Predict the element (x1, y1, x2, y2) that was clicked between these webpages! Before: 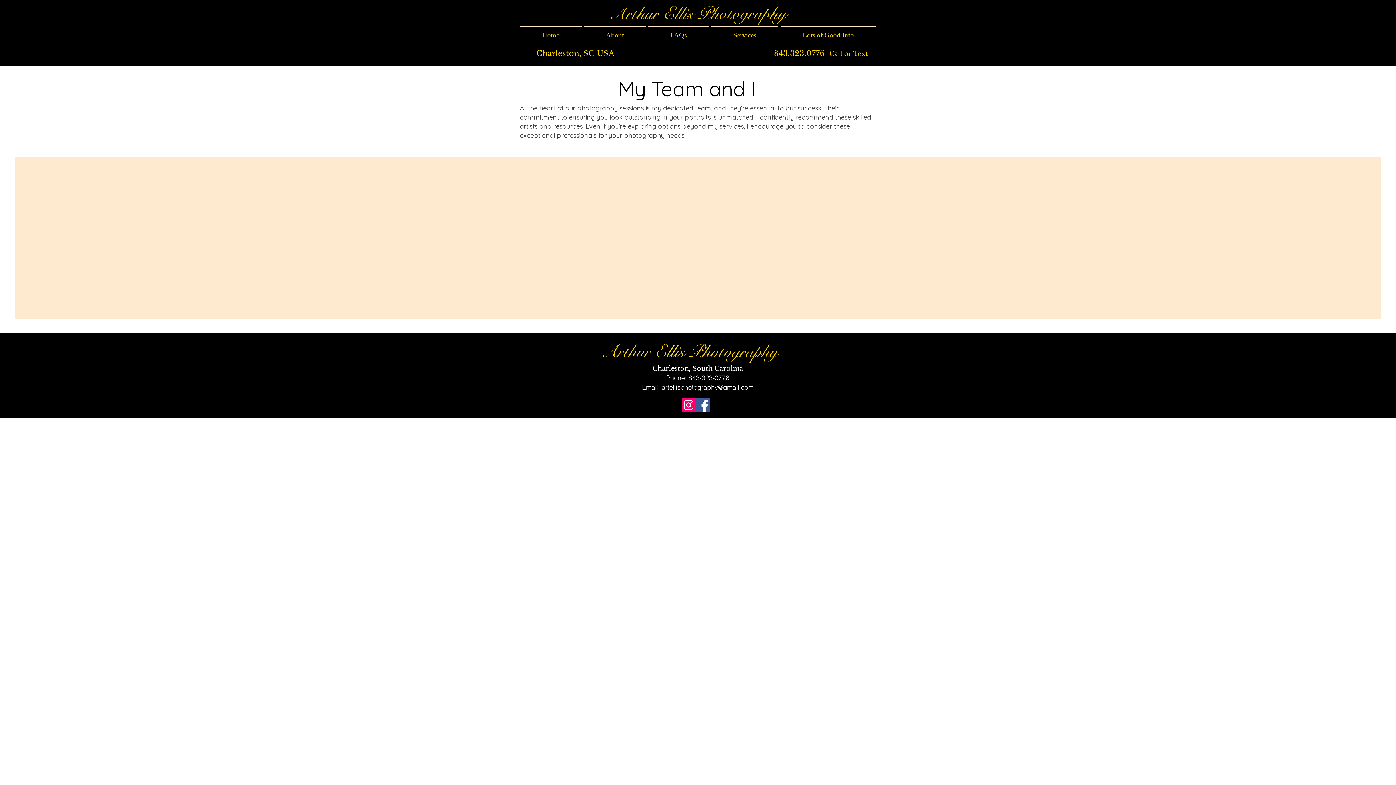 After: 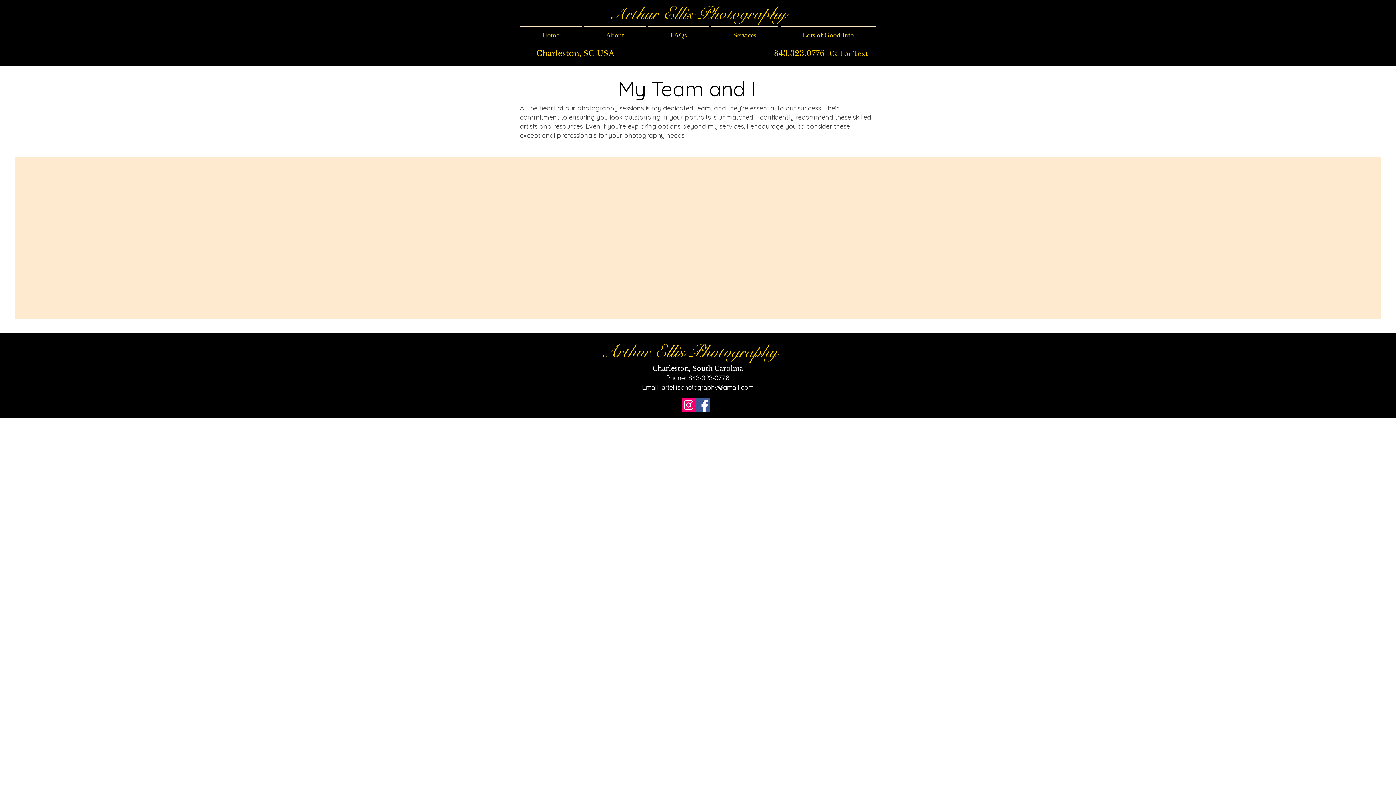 Action: bbox: (696, 398, 710, 412) label: Facebook